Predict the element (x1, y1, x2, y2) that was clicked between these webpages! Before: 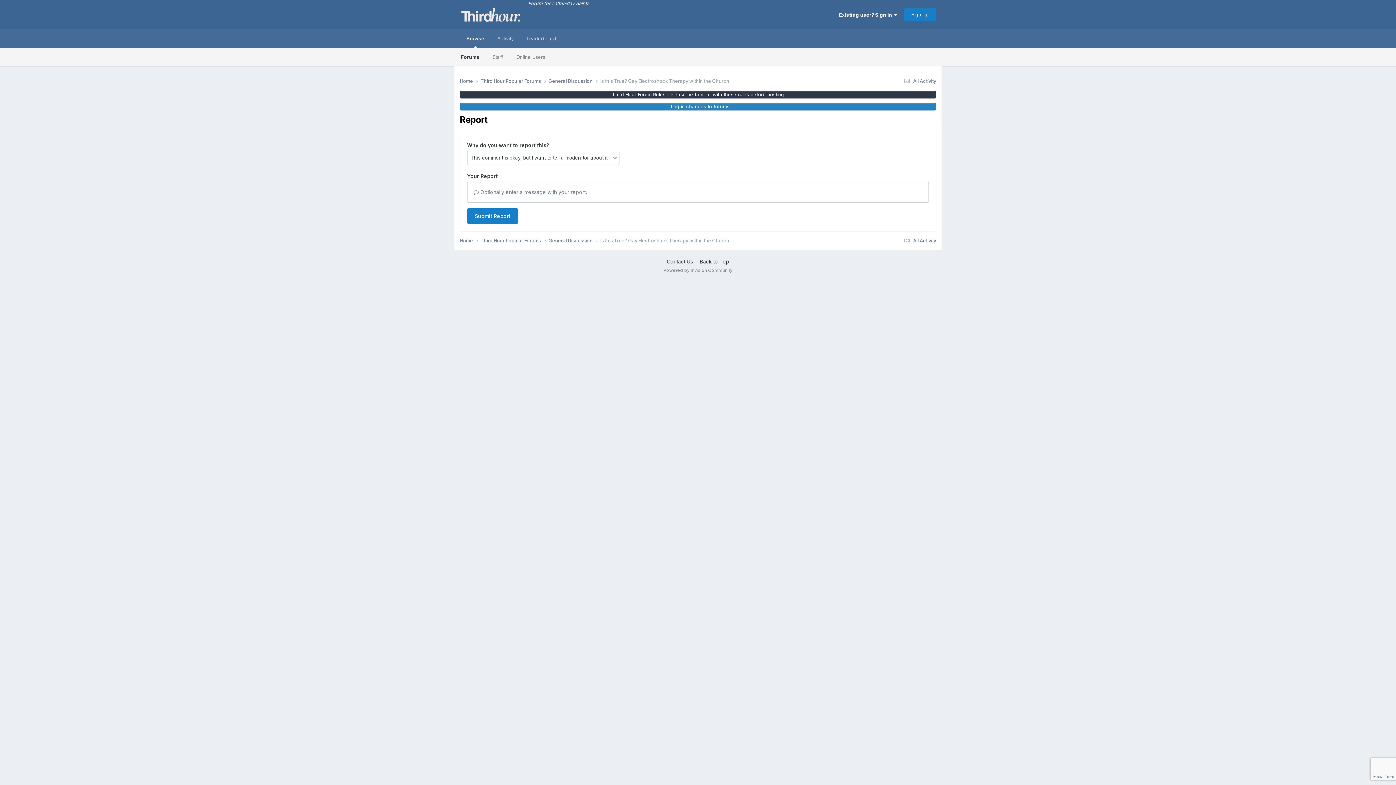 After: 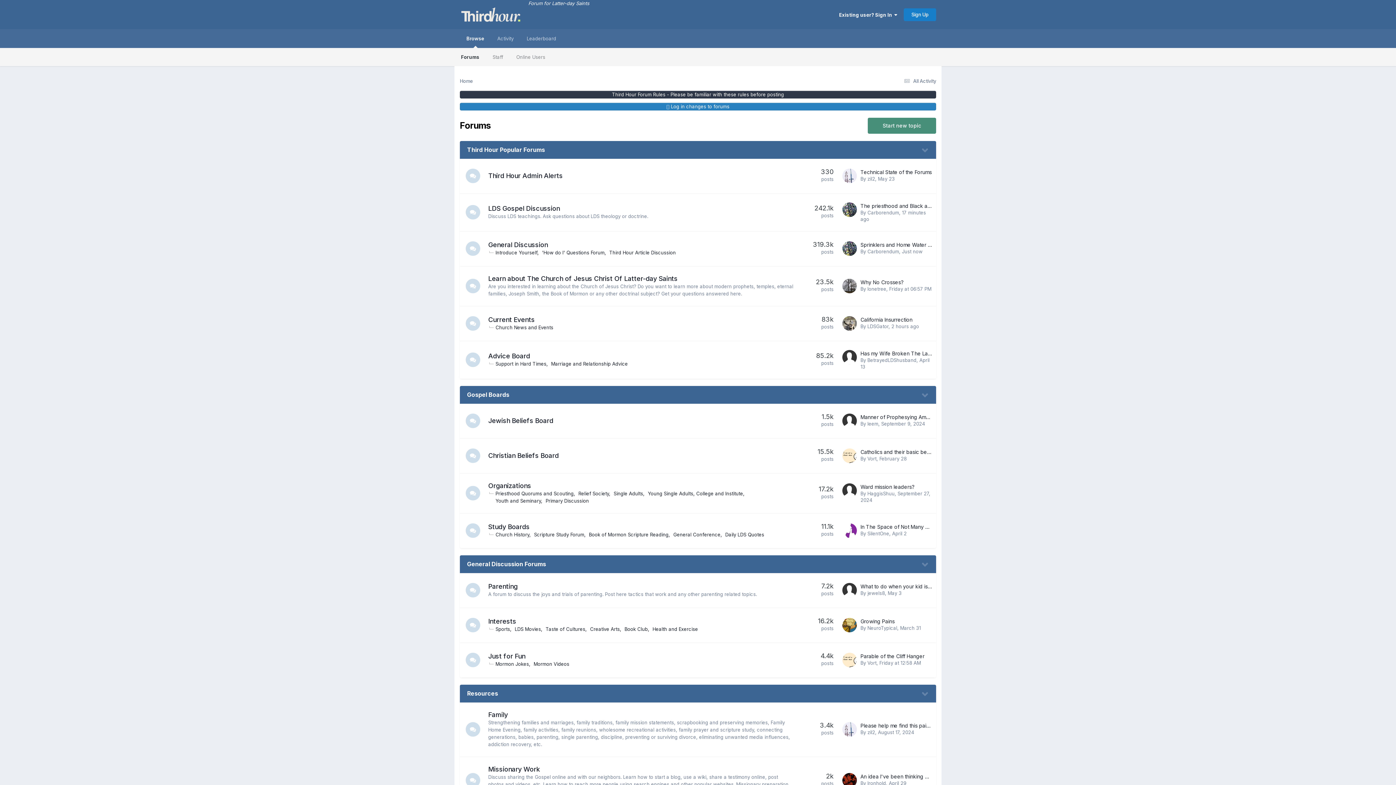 Action: label: Forums bbox: (454, 48, 486, 66)